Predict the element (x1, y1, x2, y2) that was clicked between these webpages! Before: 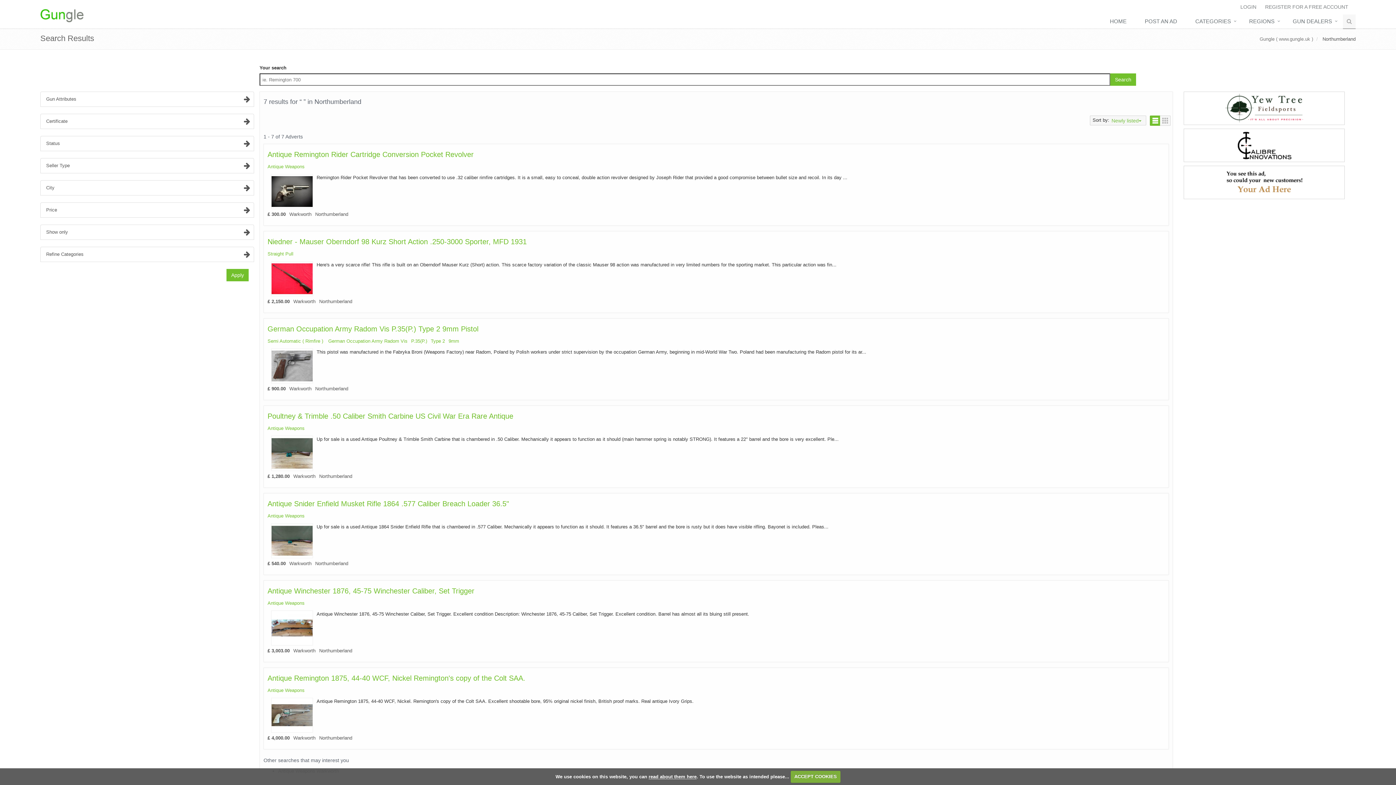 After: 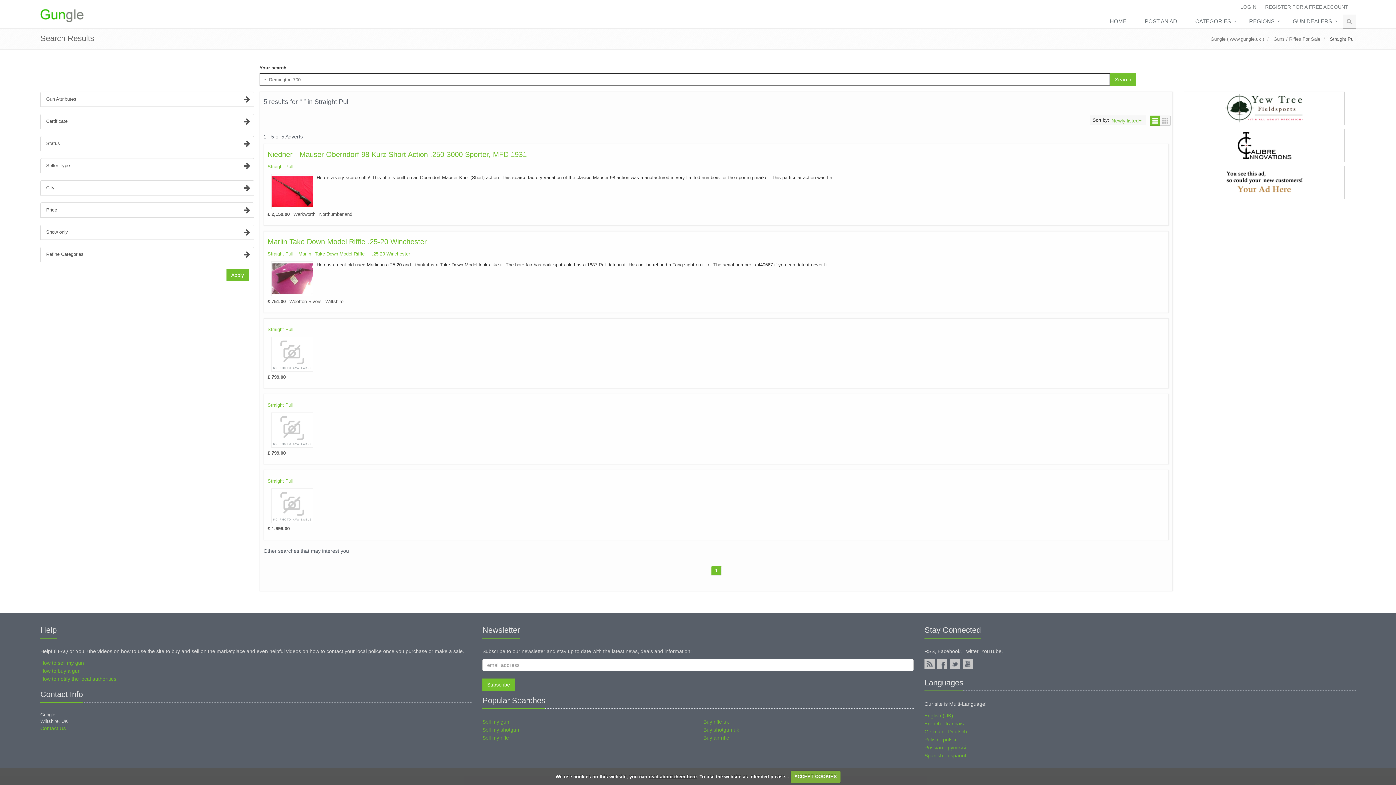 Action: label: Straight Pull bbox: (267, 251, 293, 256)